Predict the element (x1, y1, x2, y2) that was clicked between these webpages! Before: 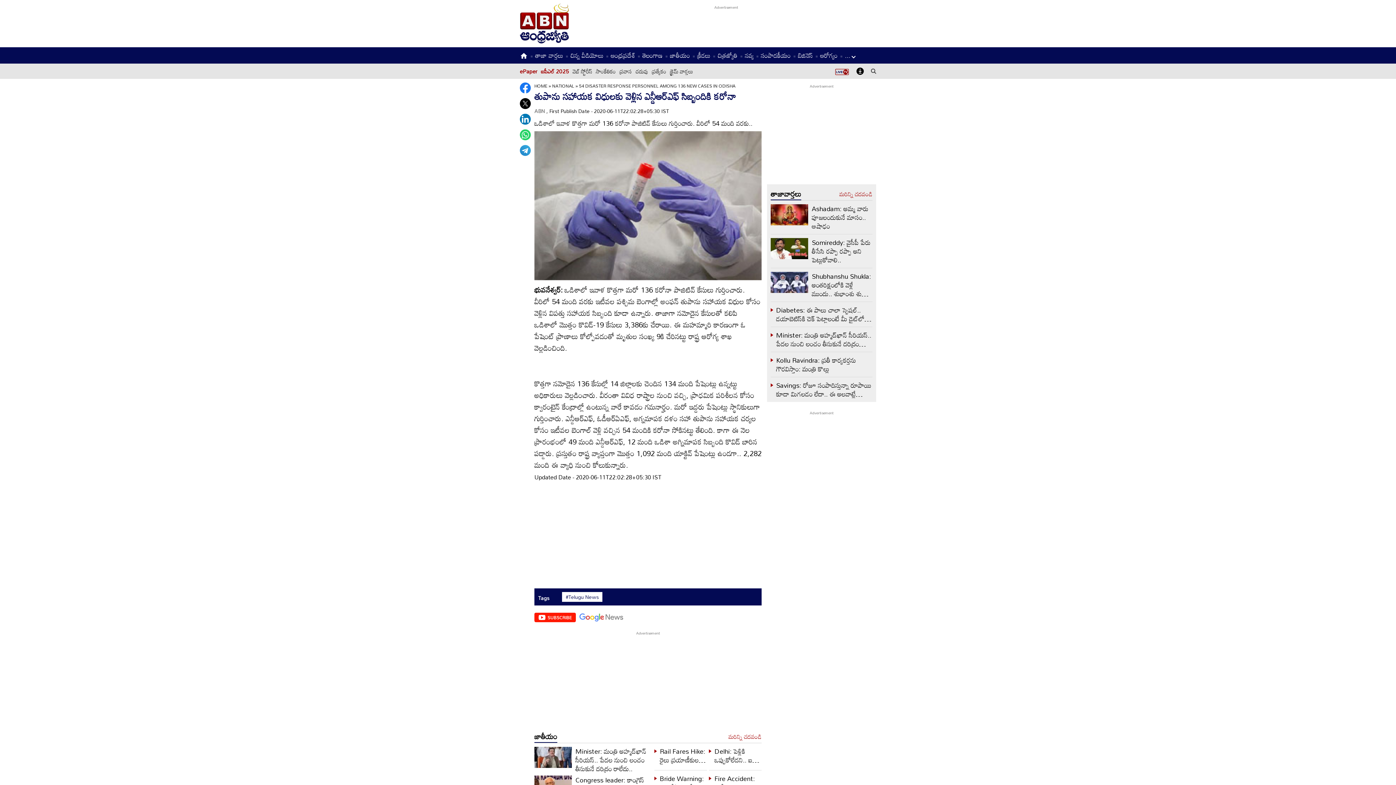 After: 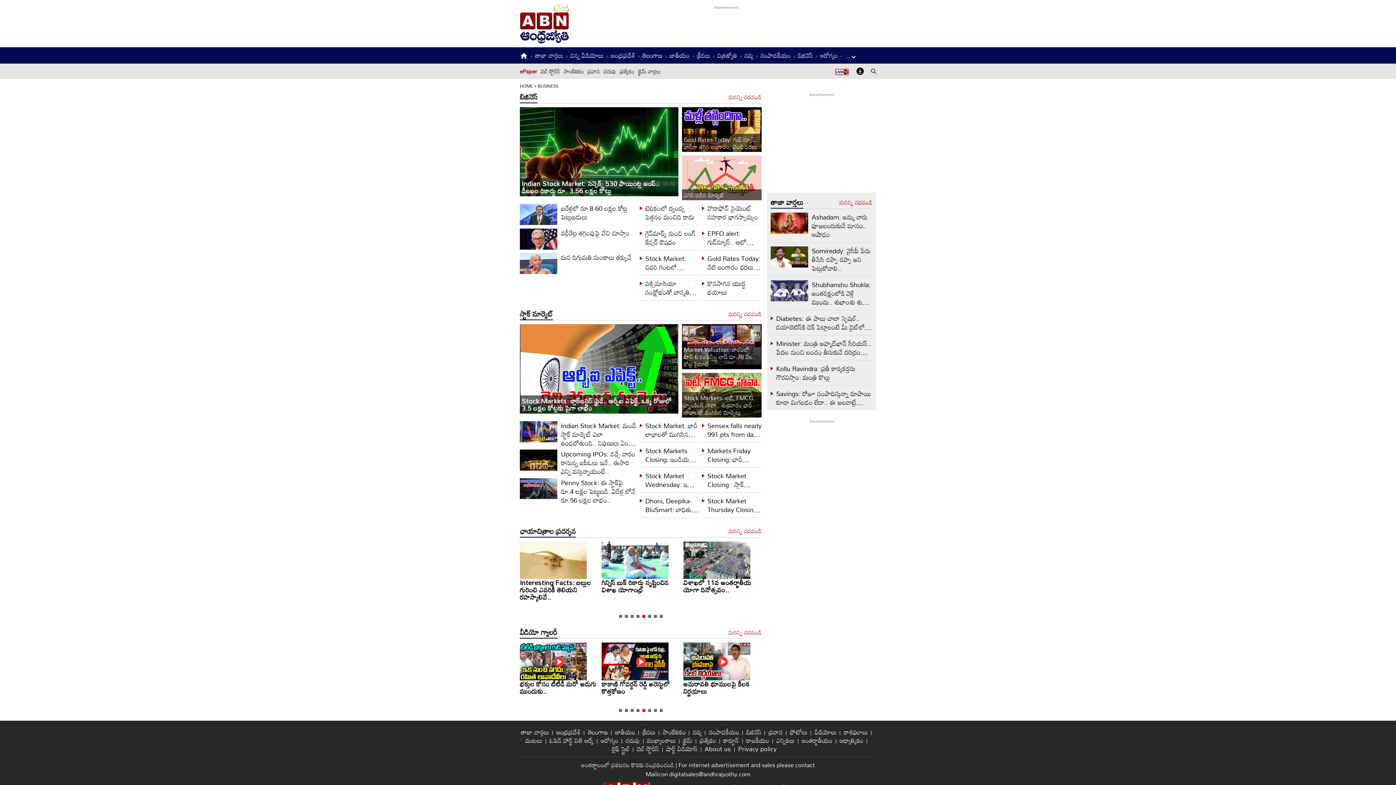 Action: label: బిజినెస్ bbox: (798, 49, 813, 61)